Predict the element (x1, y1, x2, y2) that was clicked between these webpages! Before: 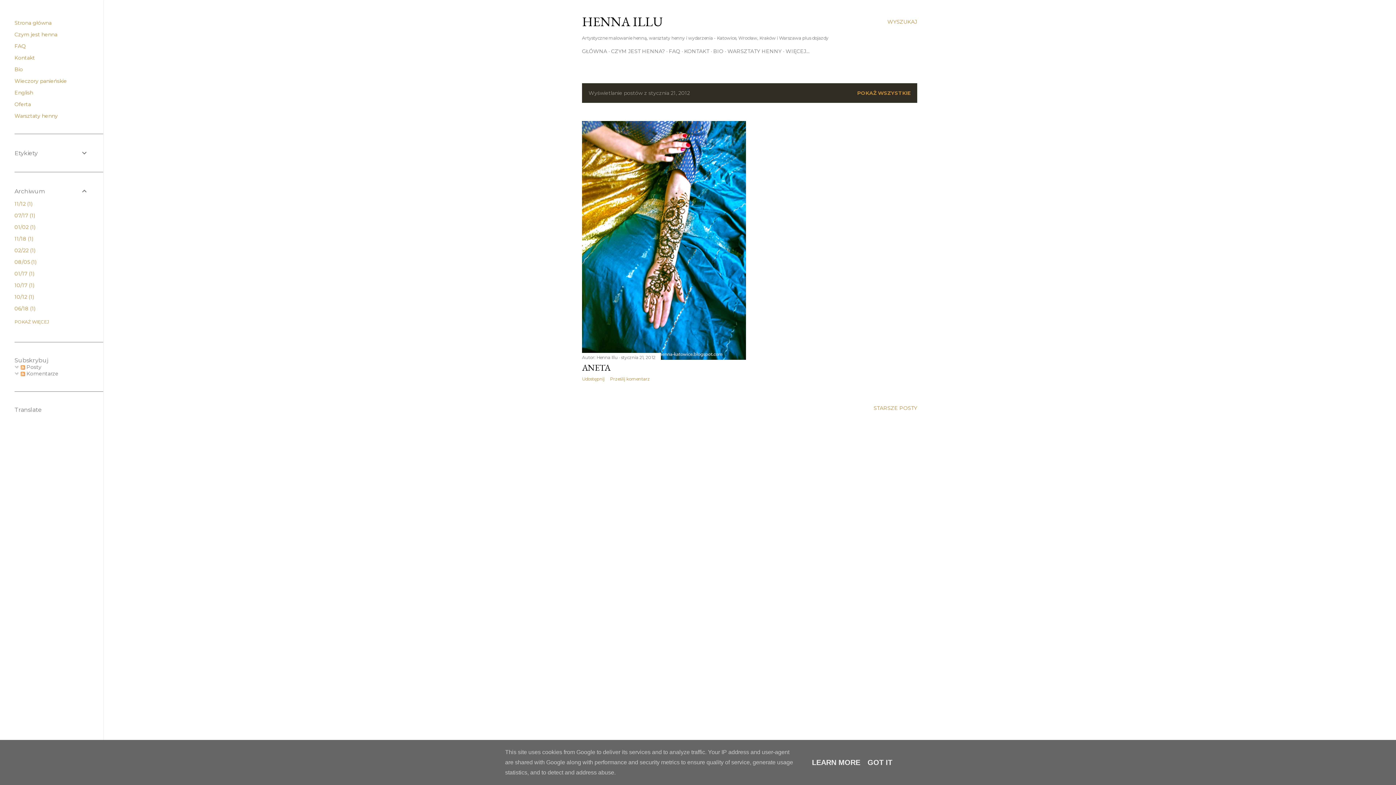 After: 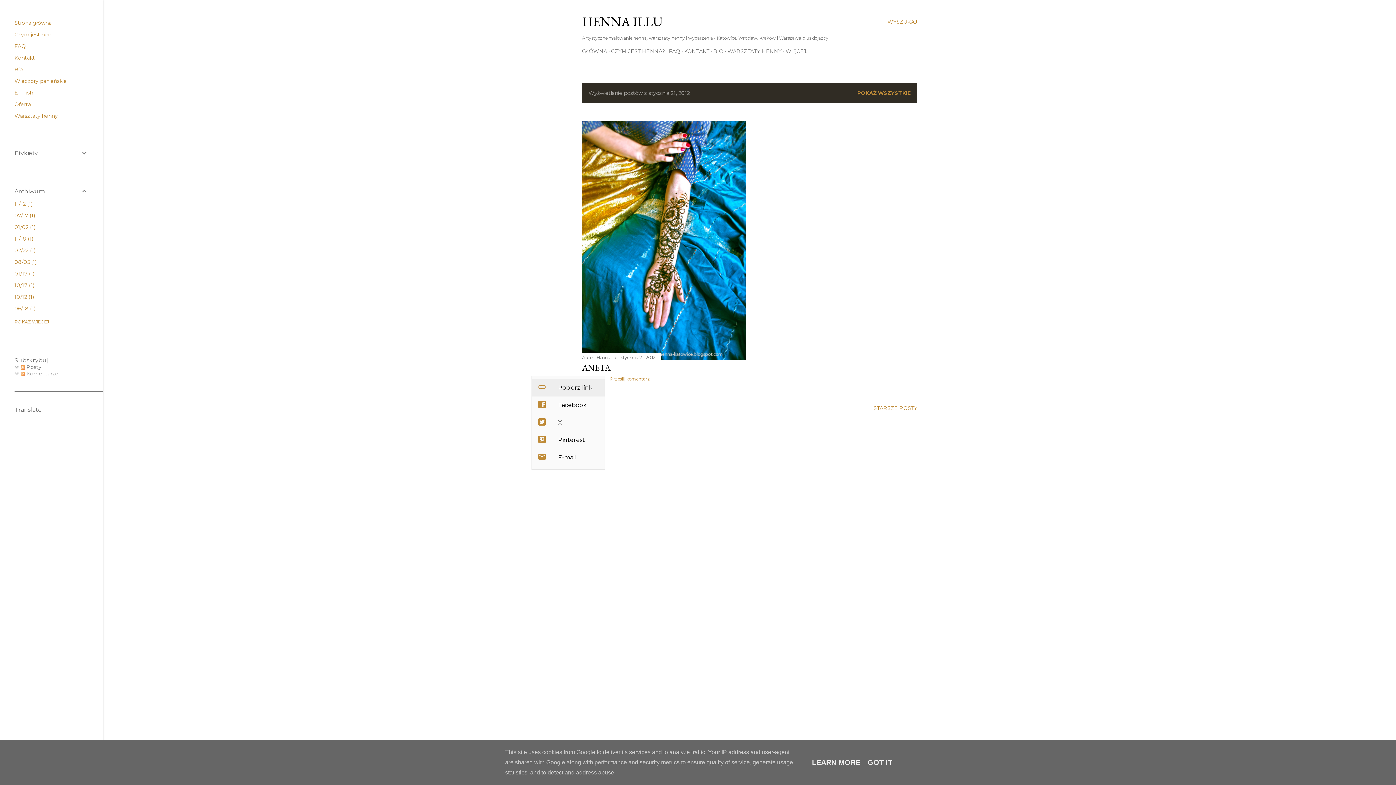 Action: label: Udostępnij bbox: (582, 376, 604, 381)